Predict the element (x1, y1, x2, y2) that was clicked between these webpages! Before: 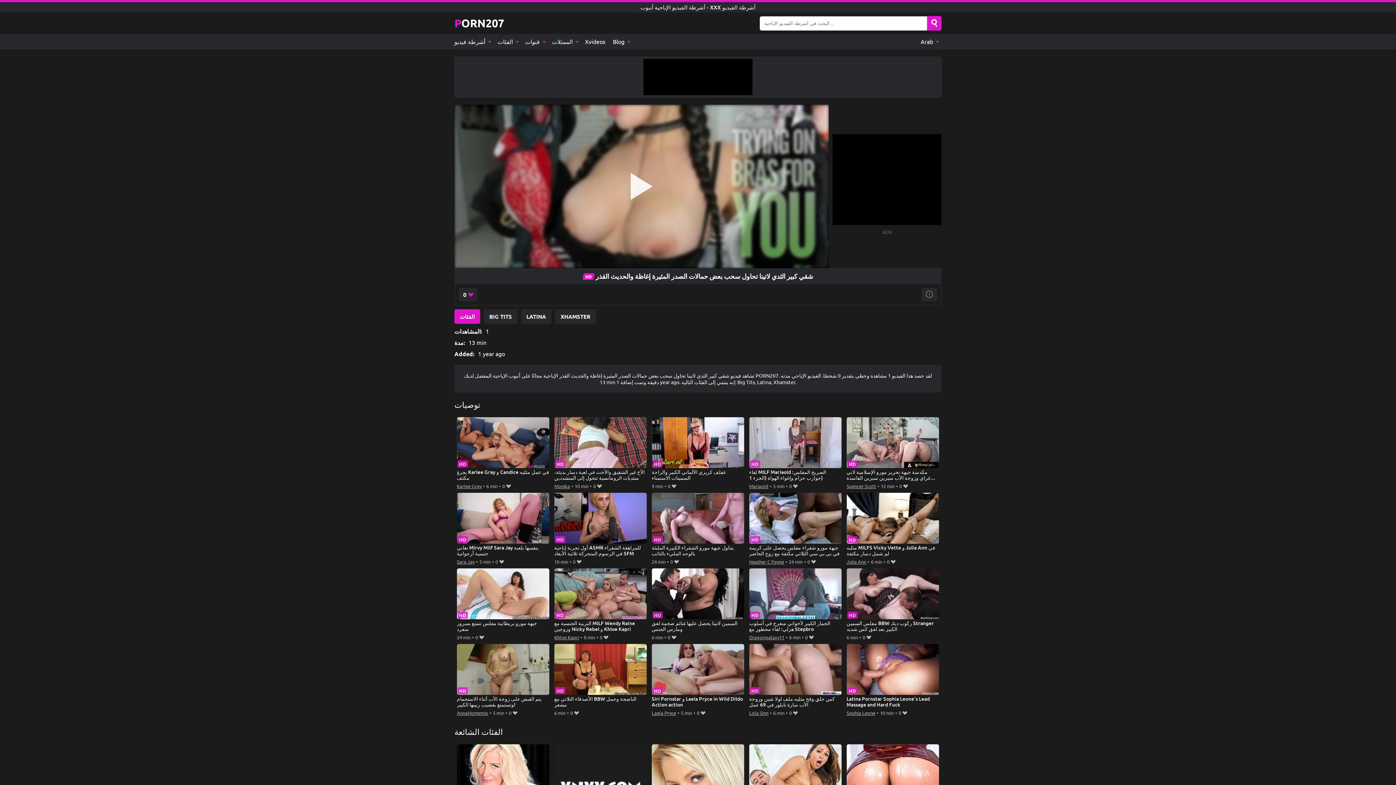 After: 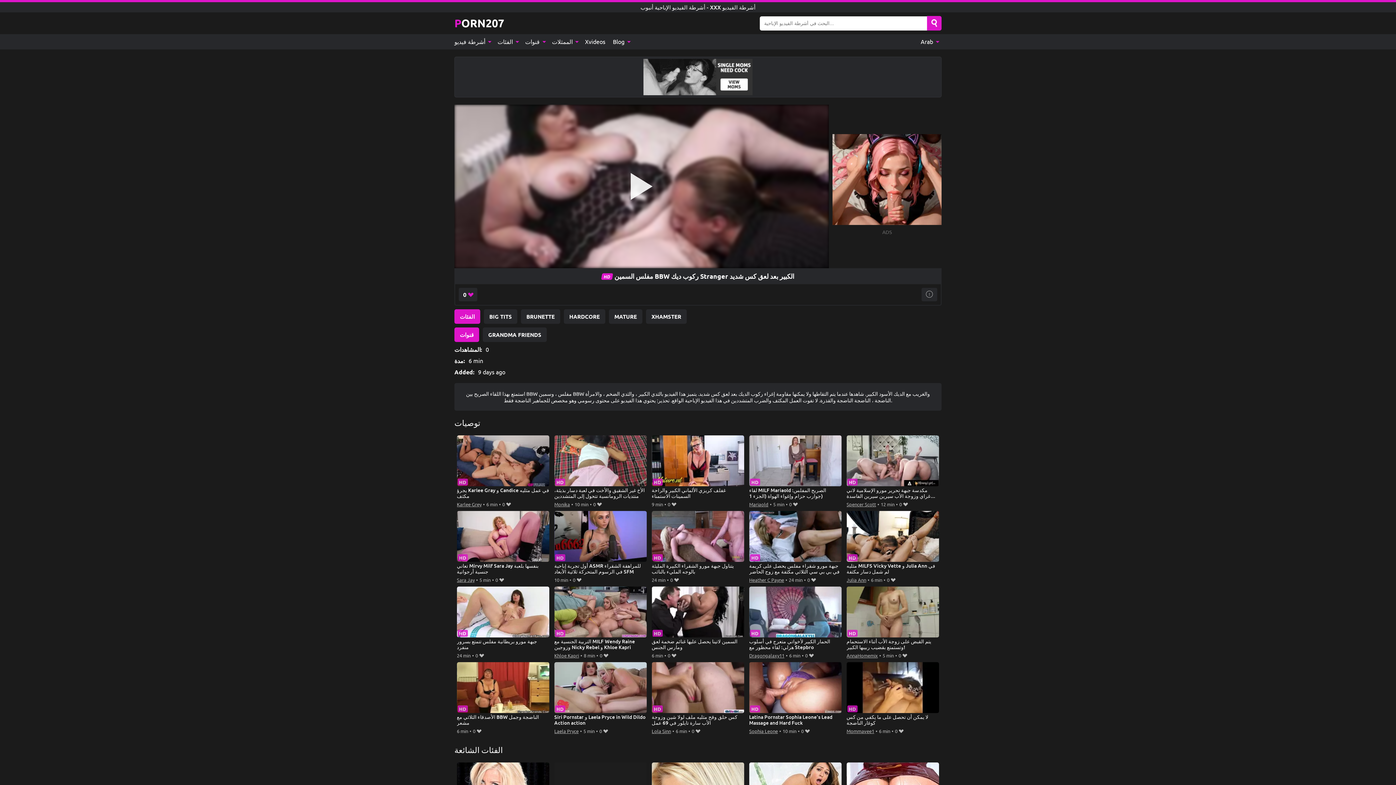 Action: label: مفلس السمين BBW ركوب ديك Stranger الكبير بعد لعق كس شديد bbox: (846, 568, 939, 633)